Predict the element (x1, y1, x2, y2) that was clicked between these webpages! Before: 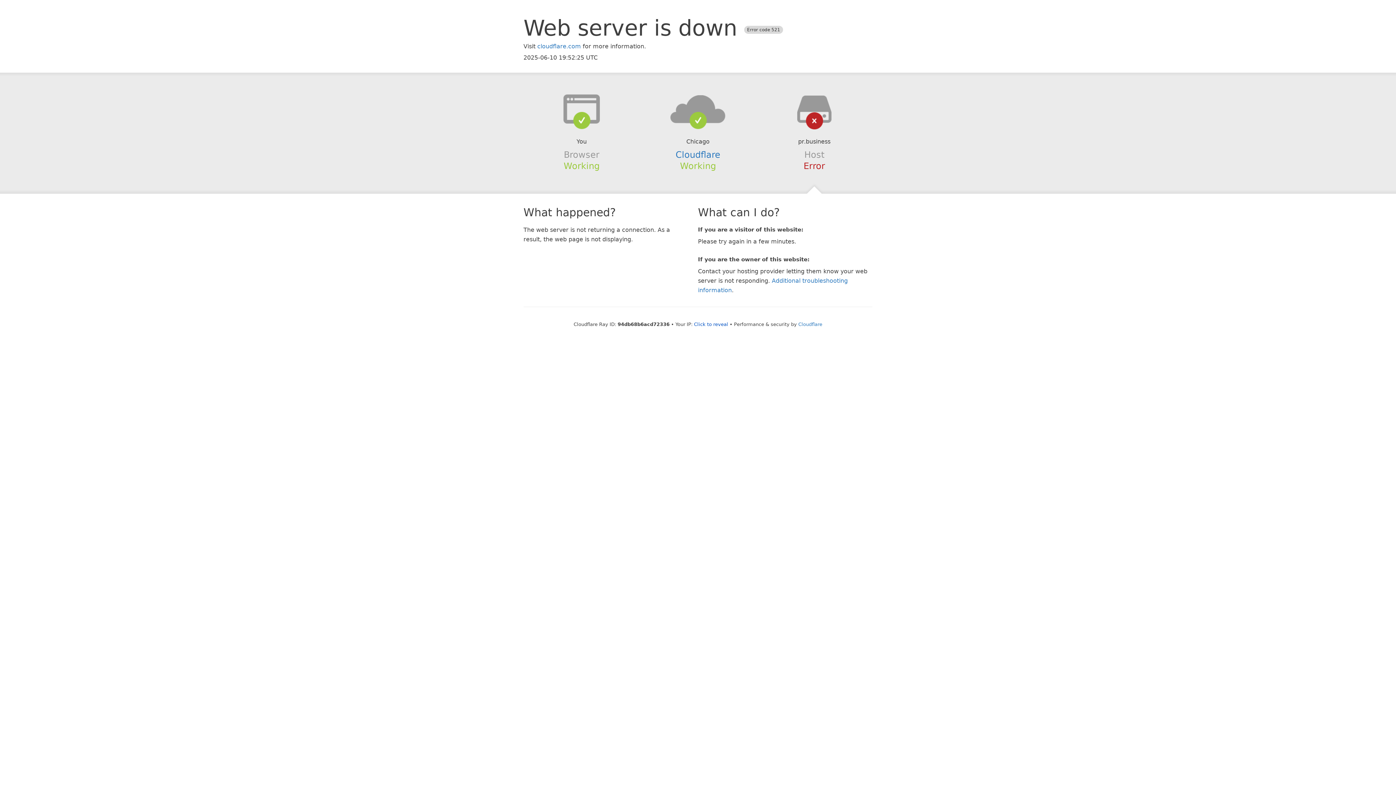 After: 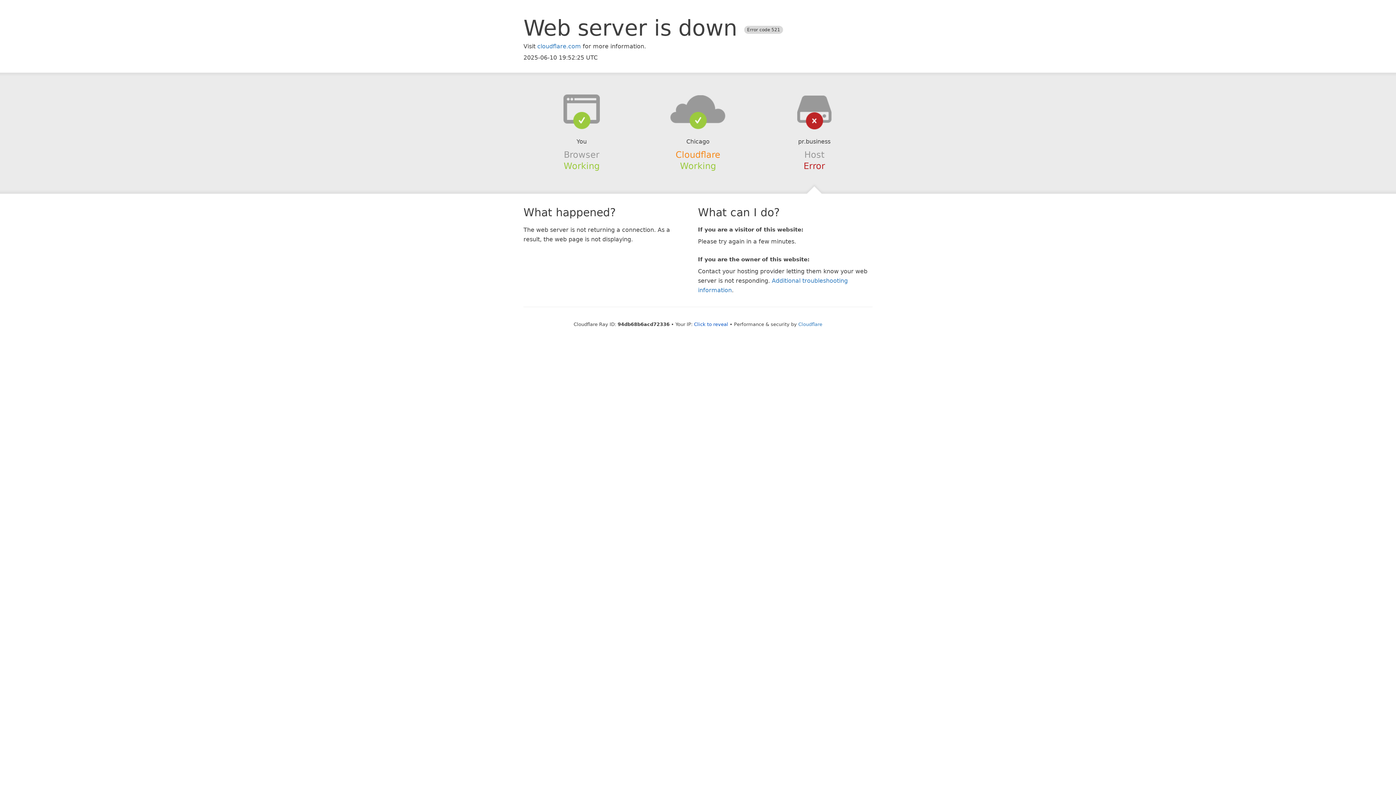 Action: bbox: (675, 149, 720, 159) label: Cloudflare